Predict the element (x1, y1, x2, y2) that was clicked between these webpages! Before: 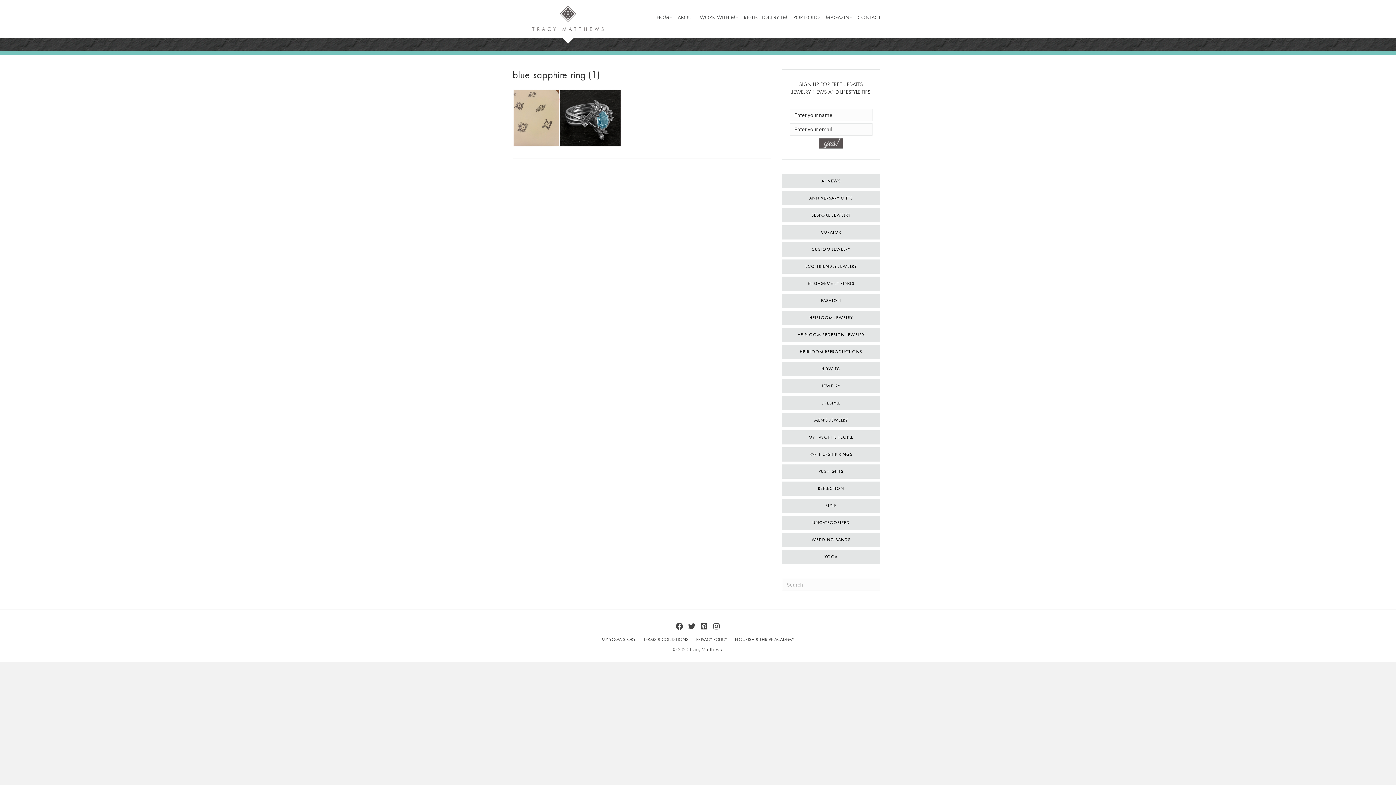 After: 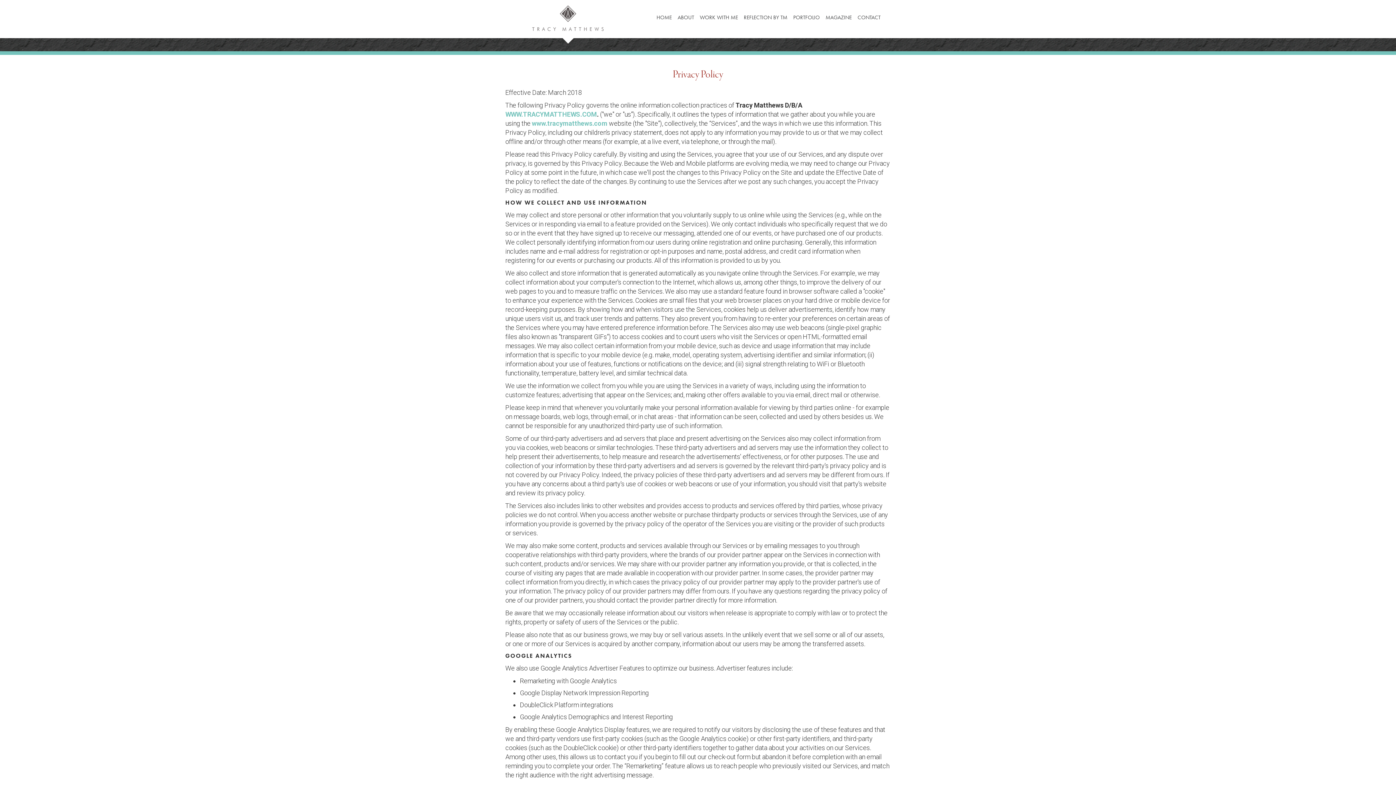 Action: label: PRIVACY POLICY bbox: (693, 636, 730, 643)